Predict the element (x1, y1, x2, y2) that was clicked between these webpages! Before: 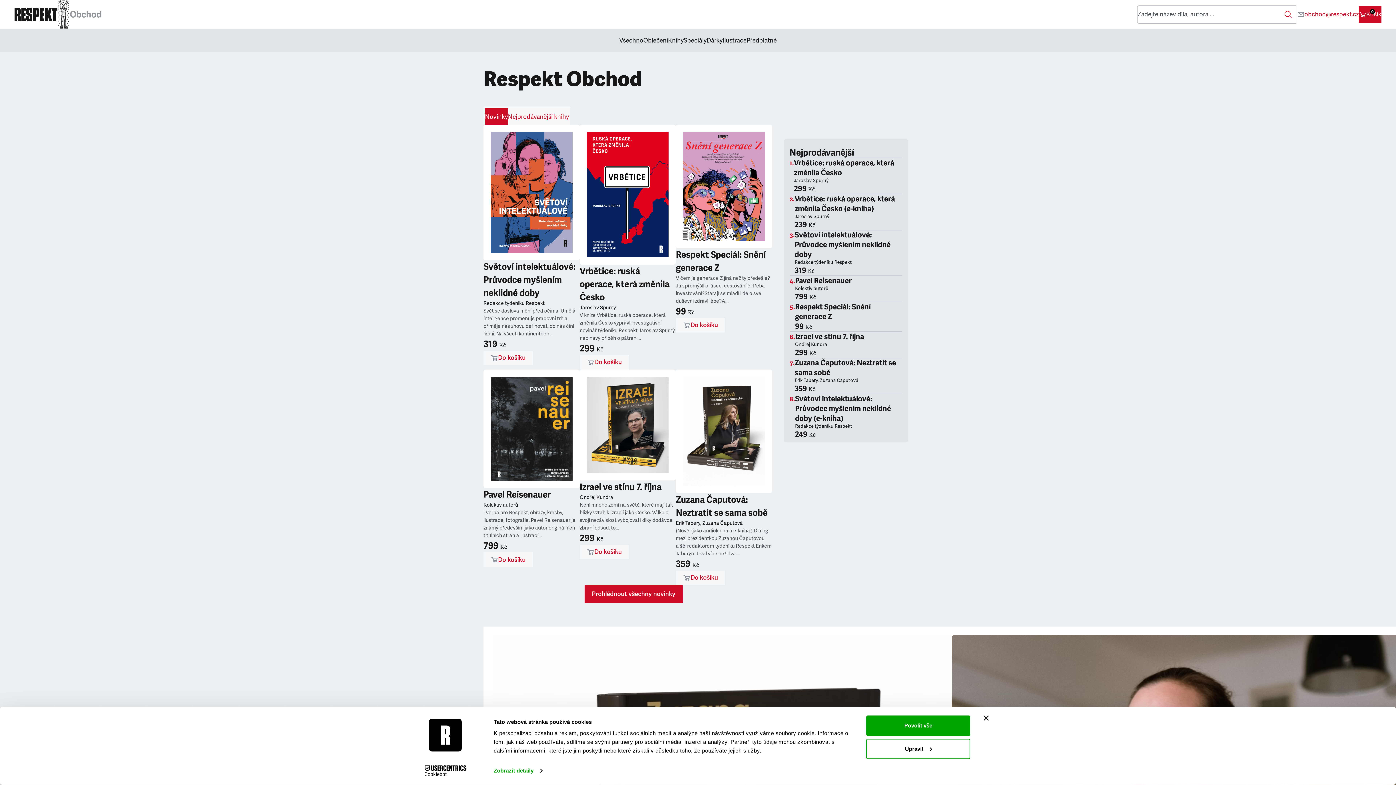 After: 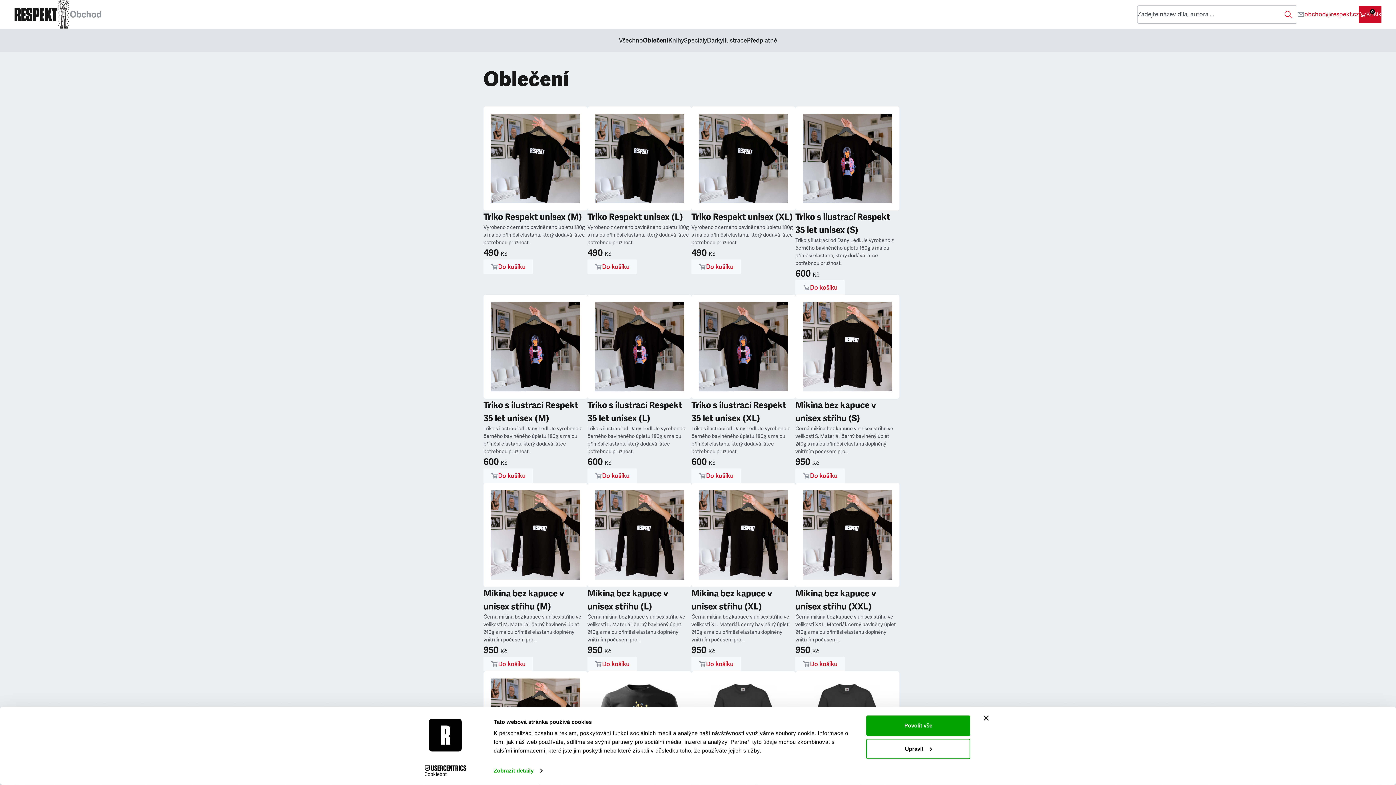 Action: bbox: (643, 35, 668, 44) label: Oblečení